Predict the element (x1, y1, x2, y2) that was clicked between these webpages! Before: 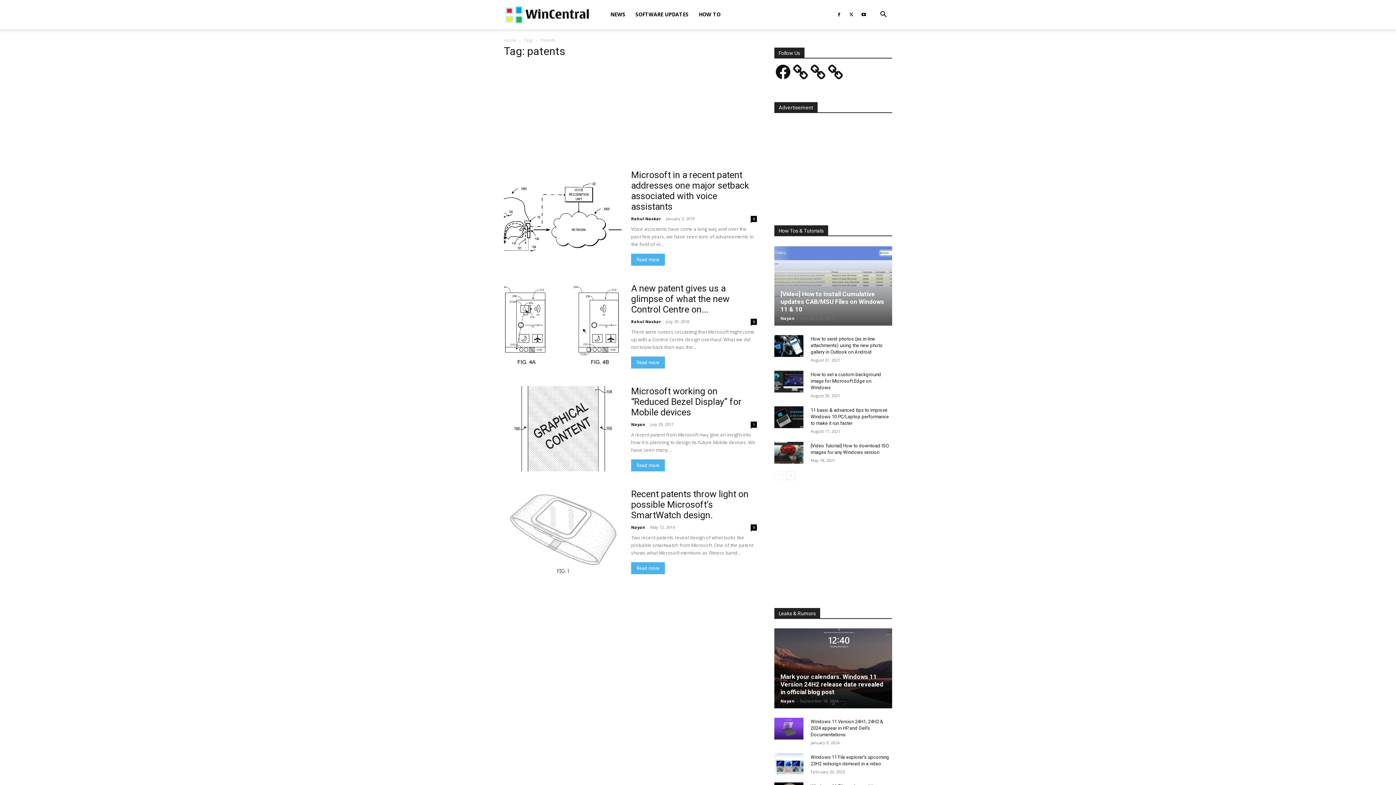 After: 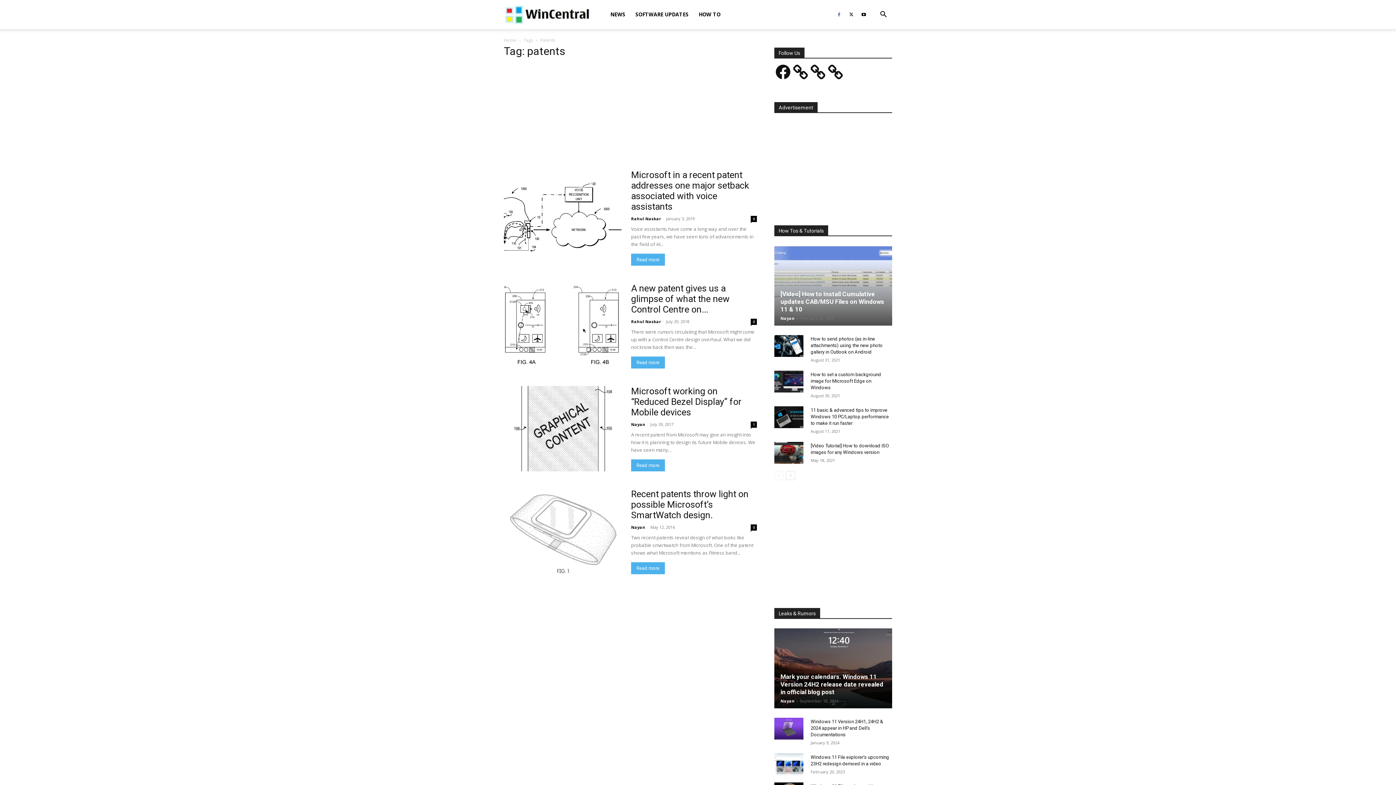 Action: bbox: (833, 0, 844, 29)